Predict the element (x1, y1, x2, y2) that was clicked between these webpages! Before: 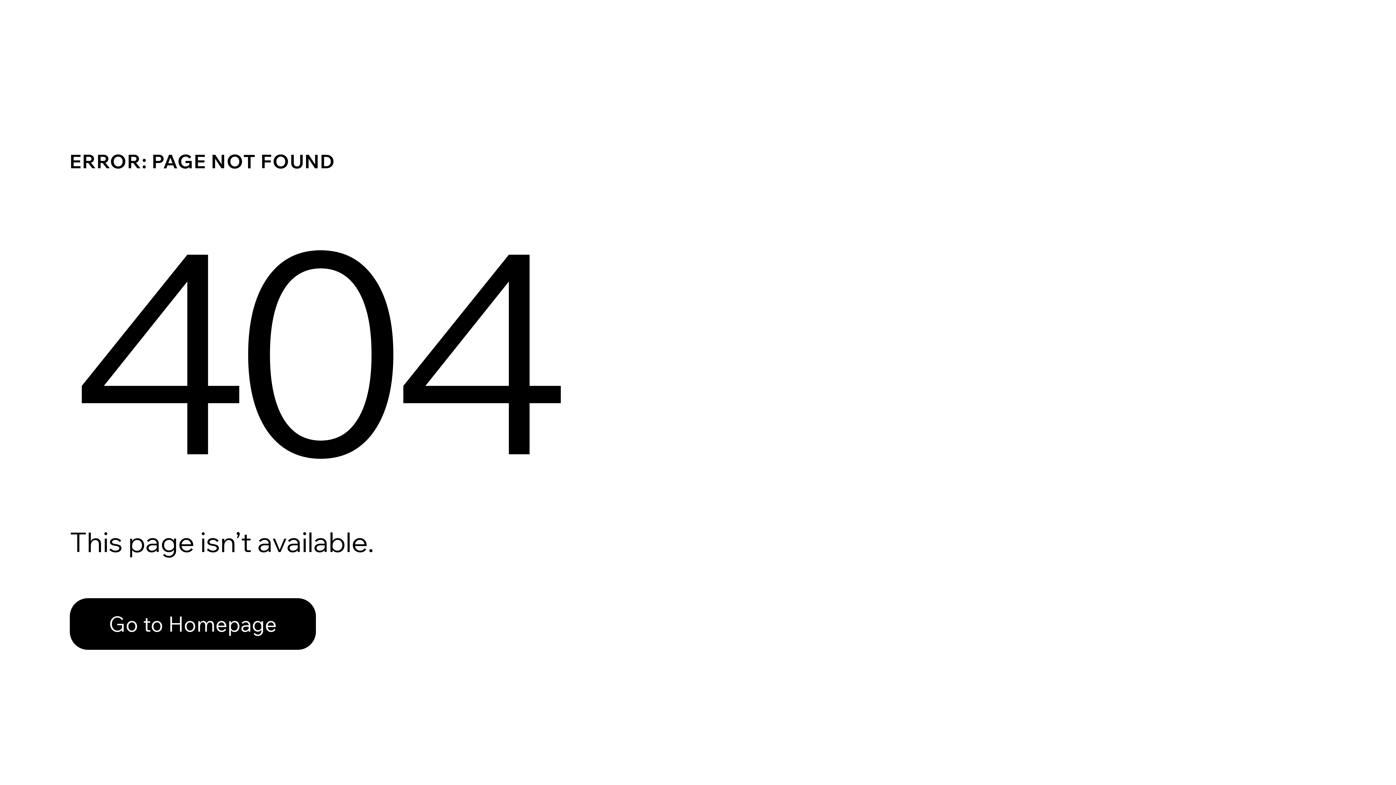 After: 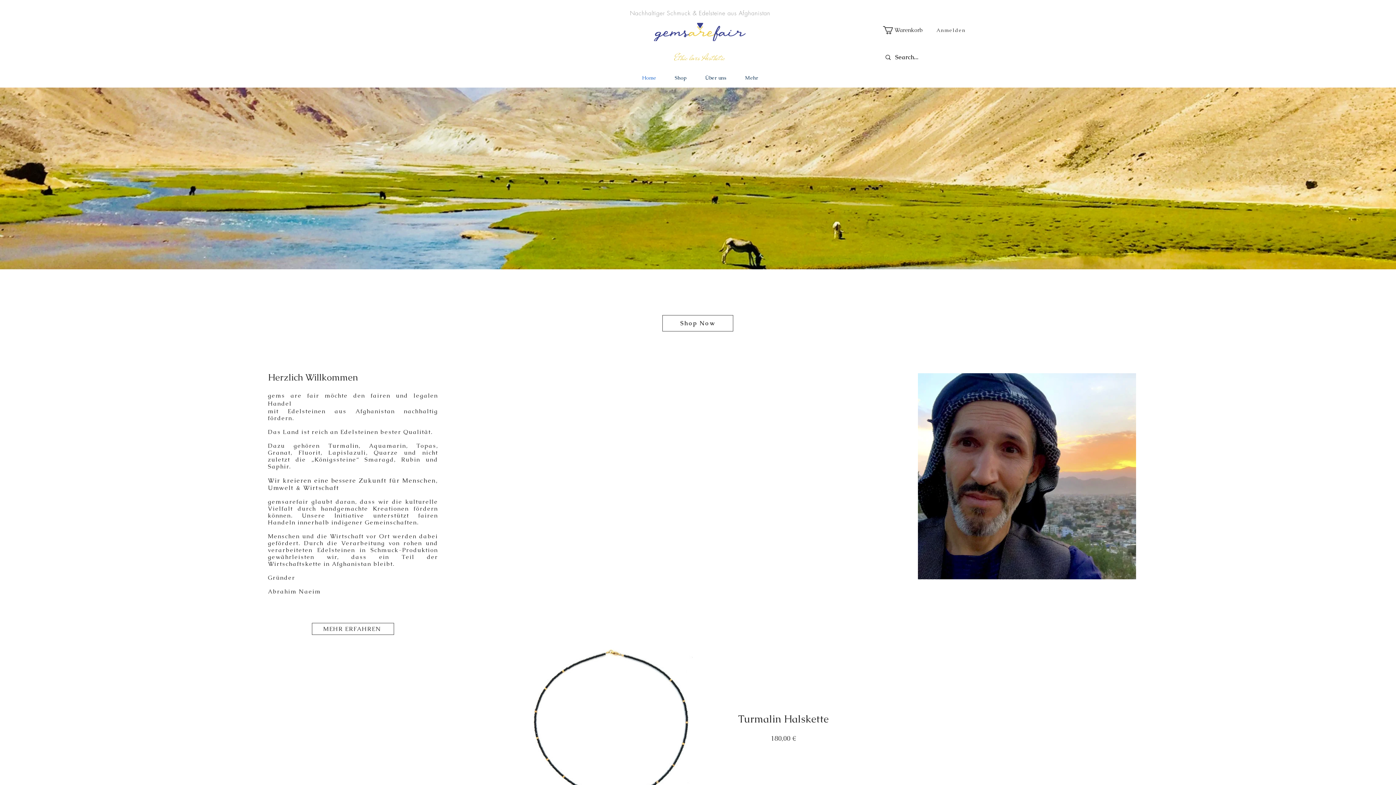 Action: bbox: (69, 582, 768, 659) label: Go to Homepage